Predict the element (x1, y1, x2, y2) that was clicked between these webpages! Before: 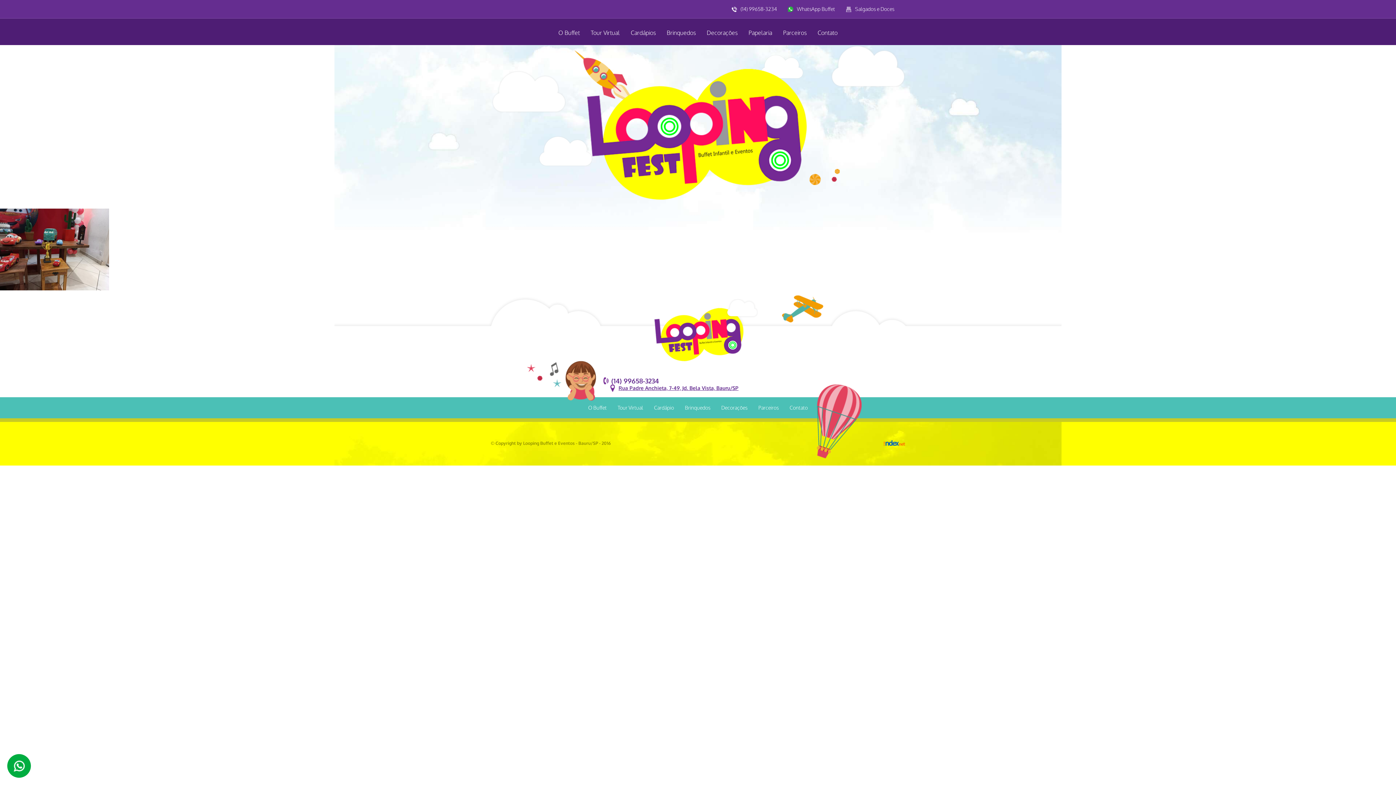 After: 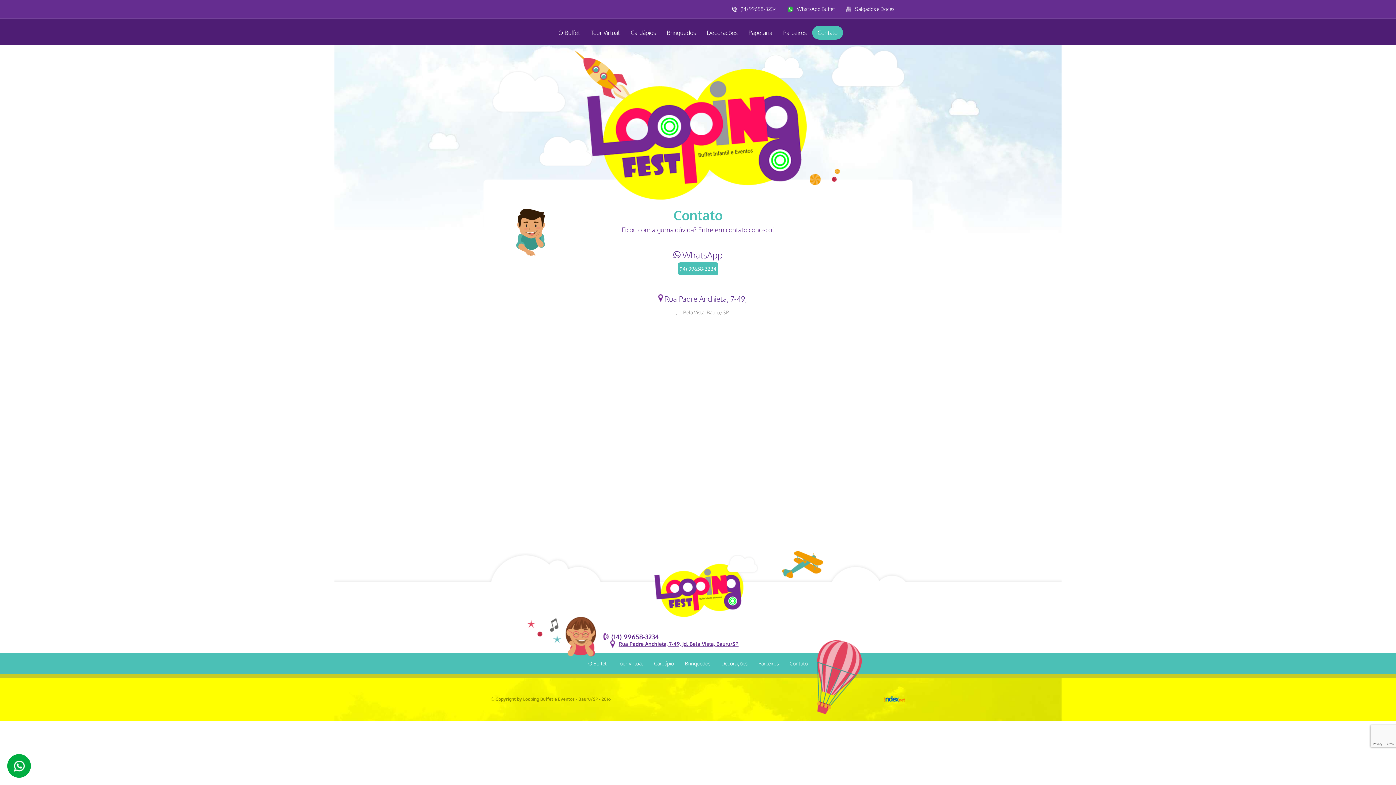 Action: label: Contato bbox: (784, 397, 813, 418)